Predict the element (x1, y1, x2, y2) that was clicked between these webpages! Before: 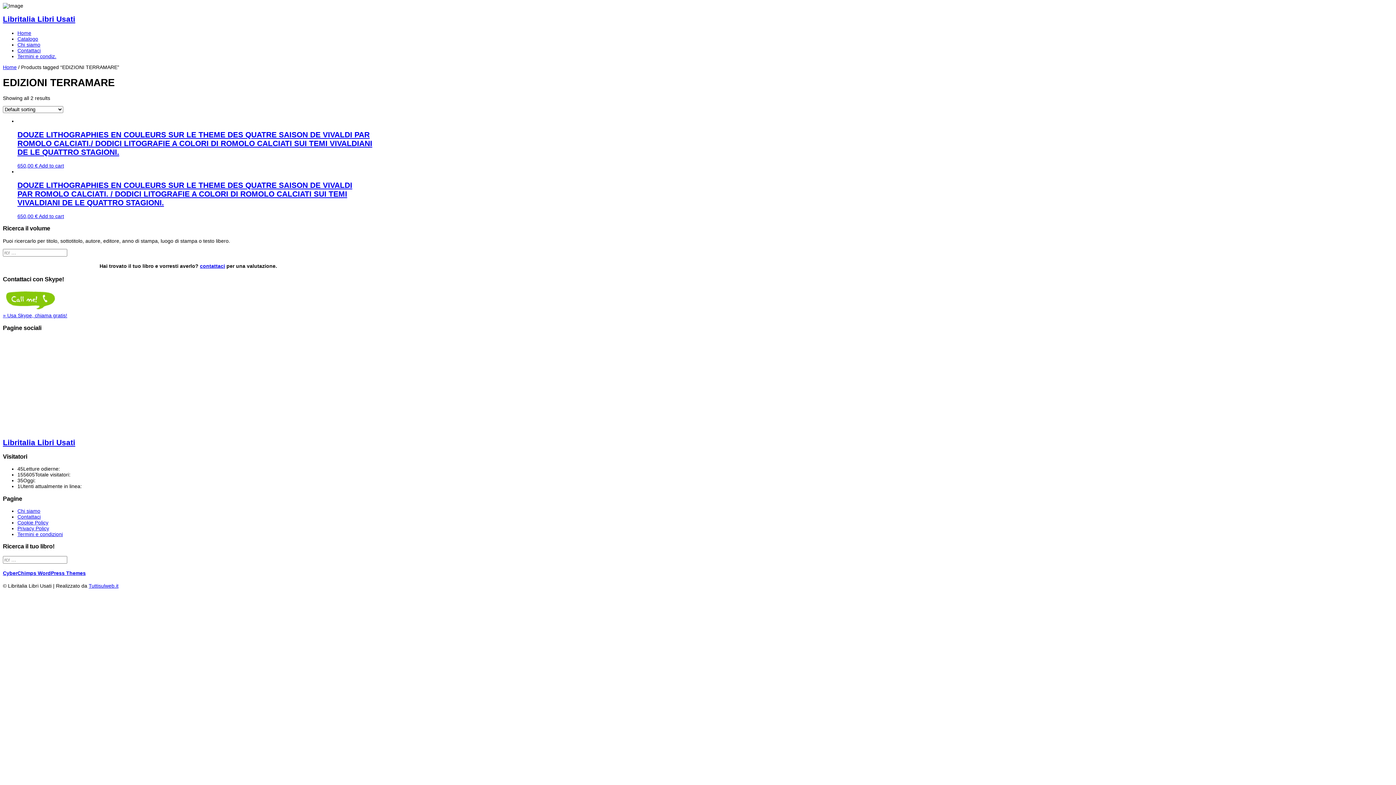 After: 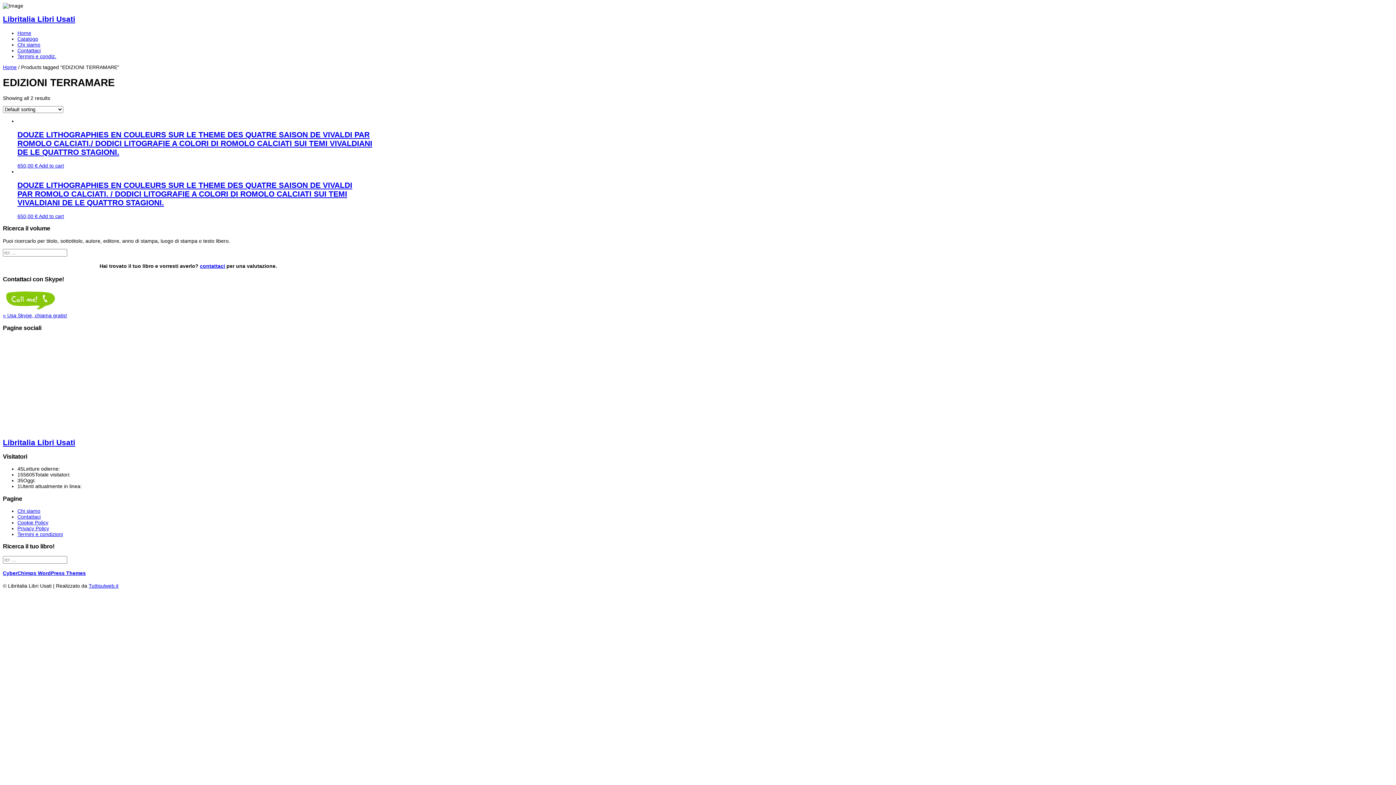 Action: label: Tuttisulweb.it bbox: (88, 583, 118, 589)